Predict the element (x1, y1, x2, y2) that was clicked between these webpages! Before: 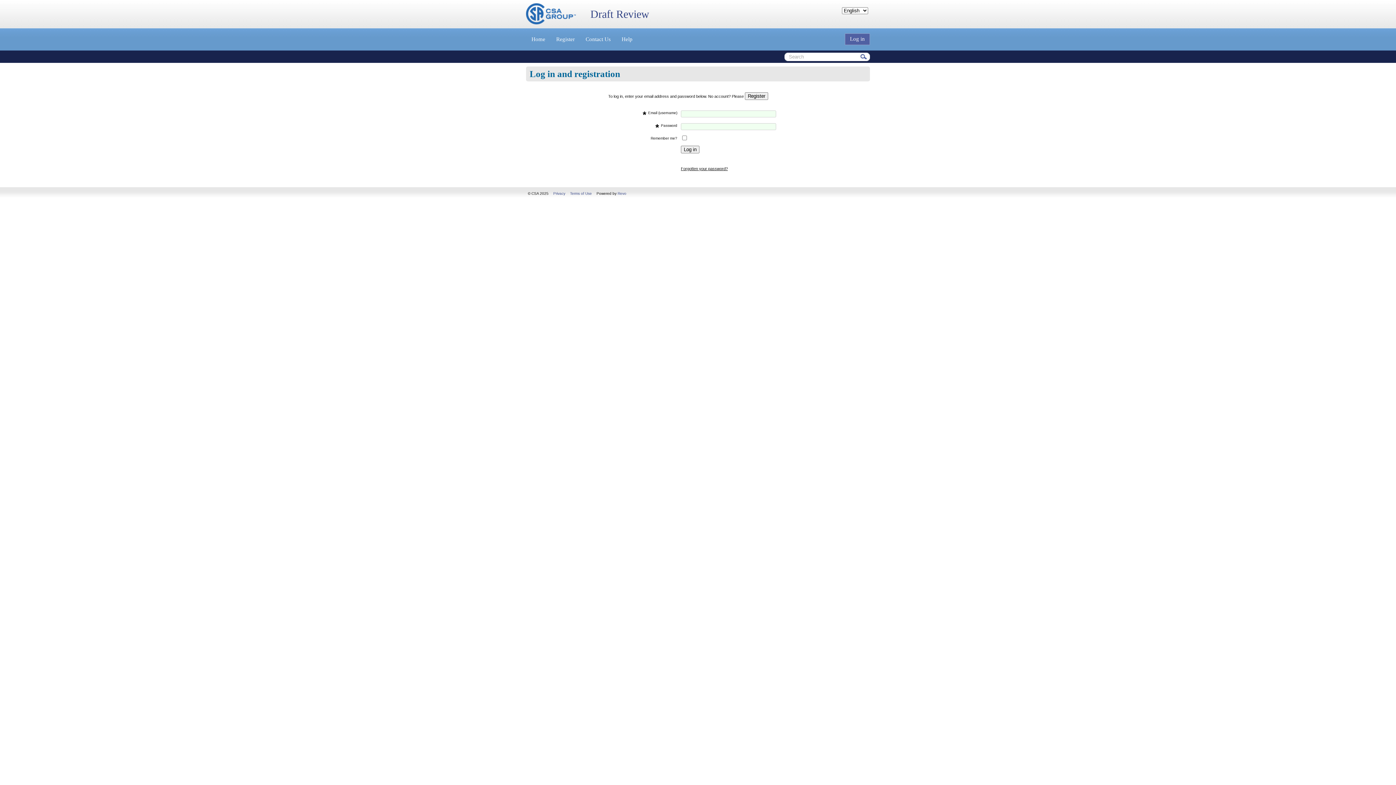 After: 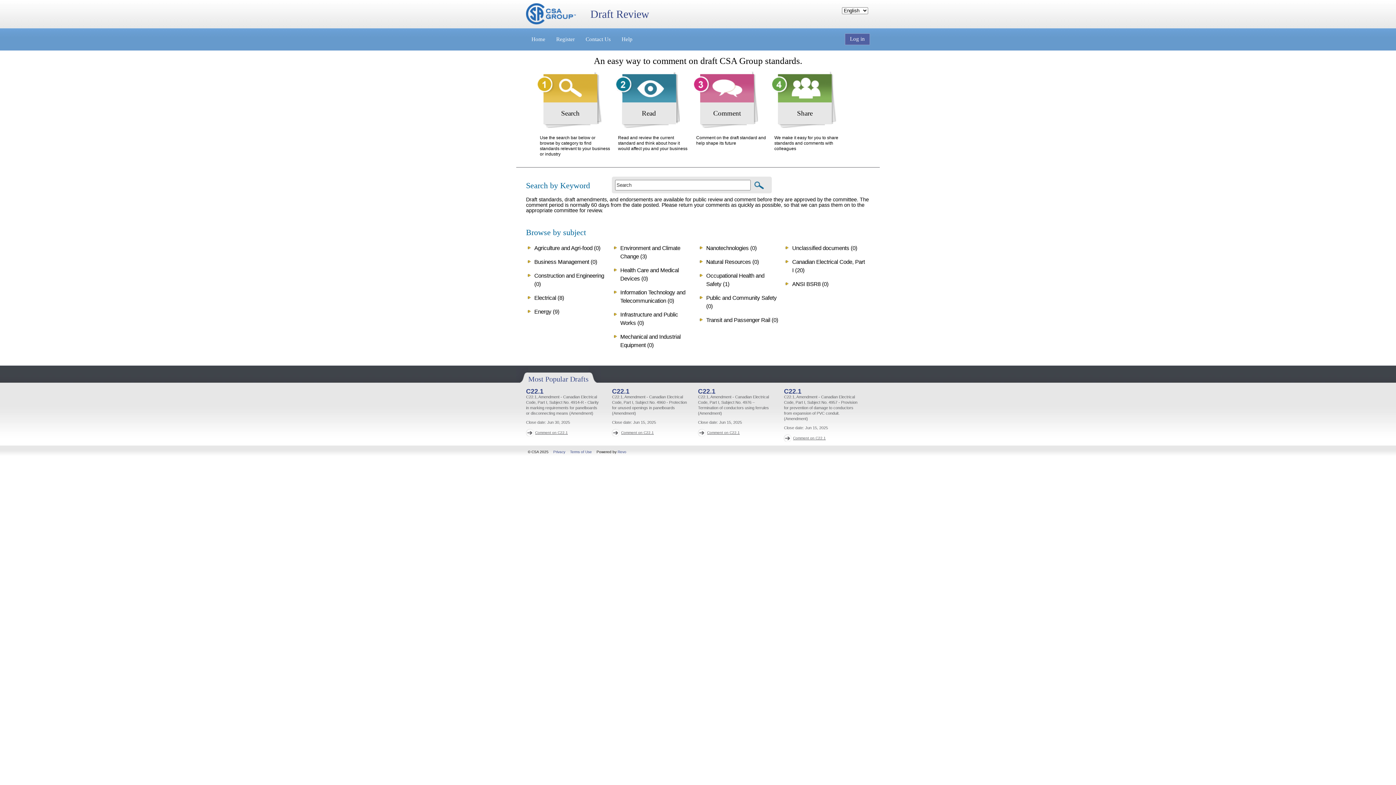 Action: bbox: (526, 28, 550, 50) label: Home